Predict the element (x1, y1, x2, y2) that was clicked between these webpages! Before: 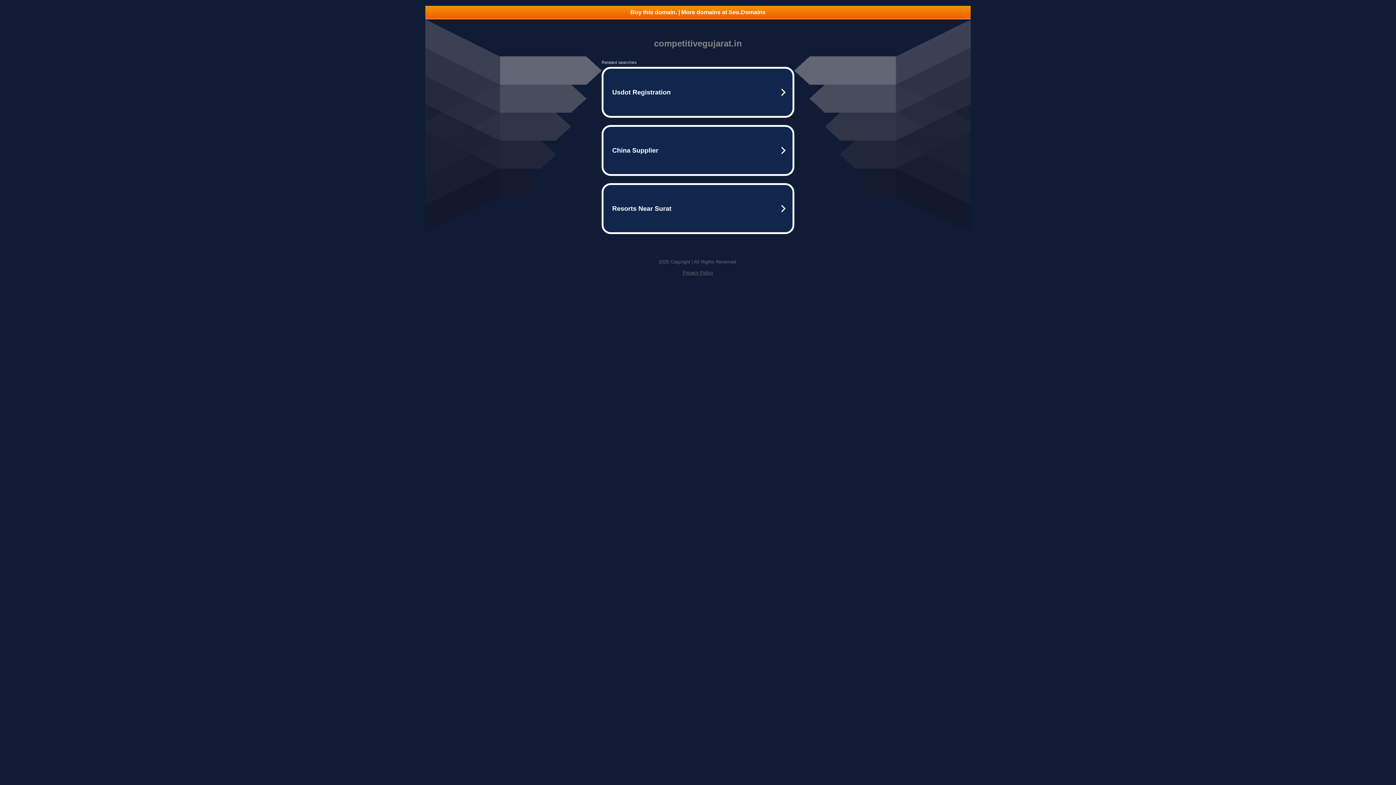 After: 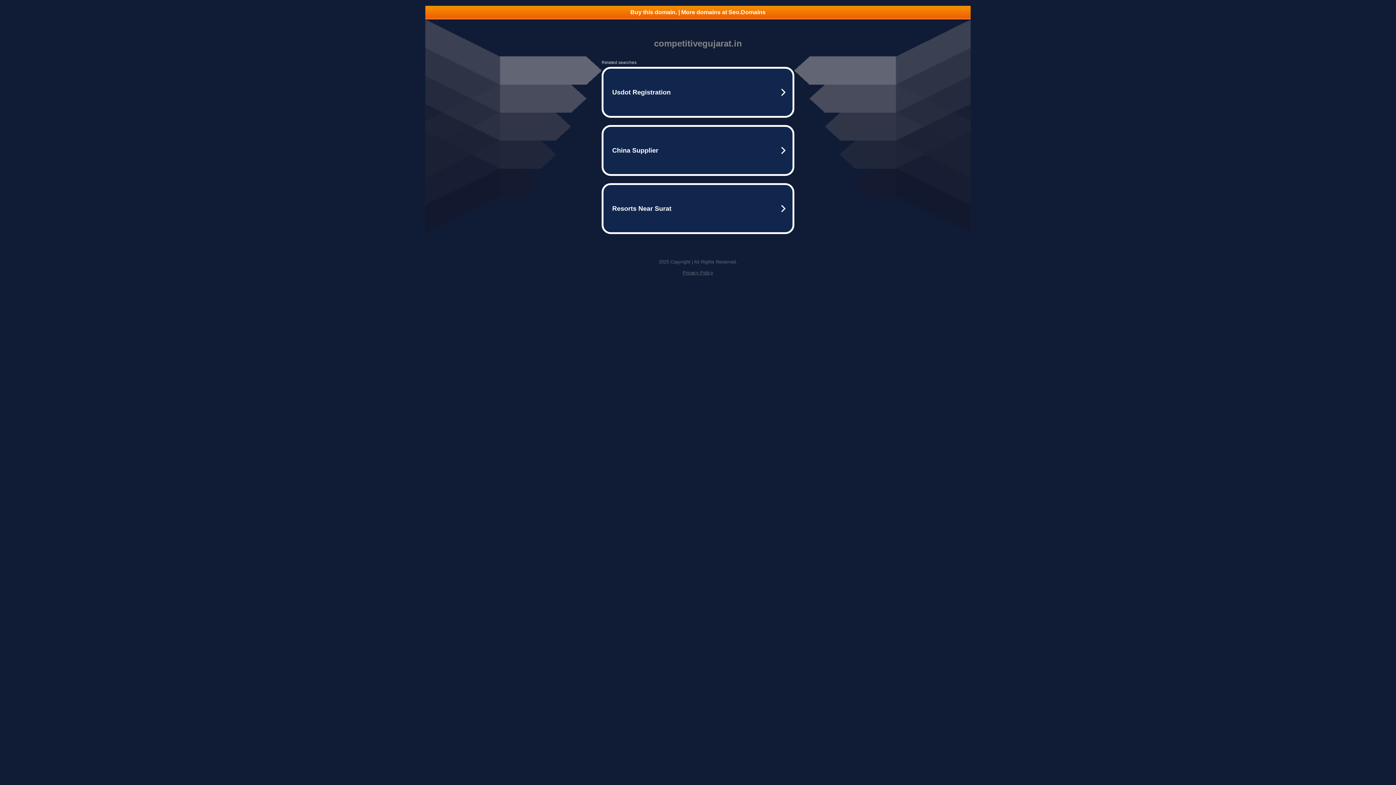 Action: label: Privacy Policy bbox: (682, 270, 713, 275)